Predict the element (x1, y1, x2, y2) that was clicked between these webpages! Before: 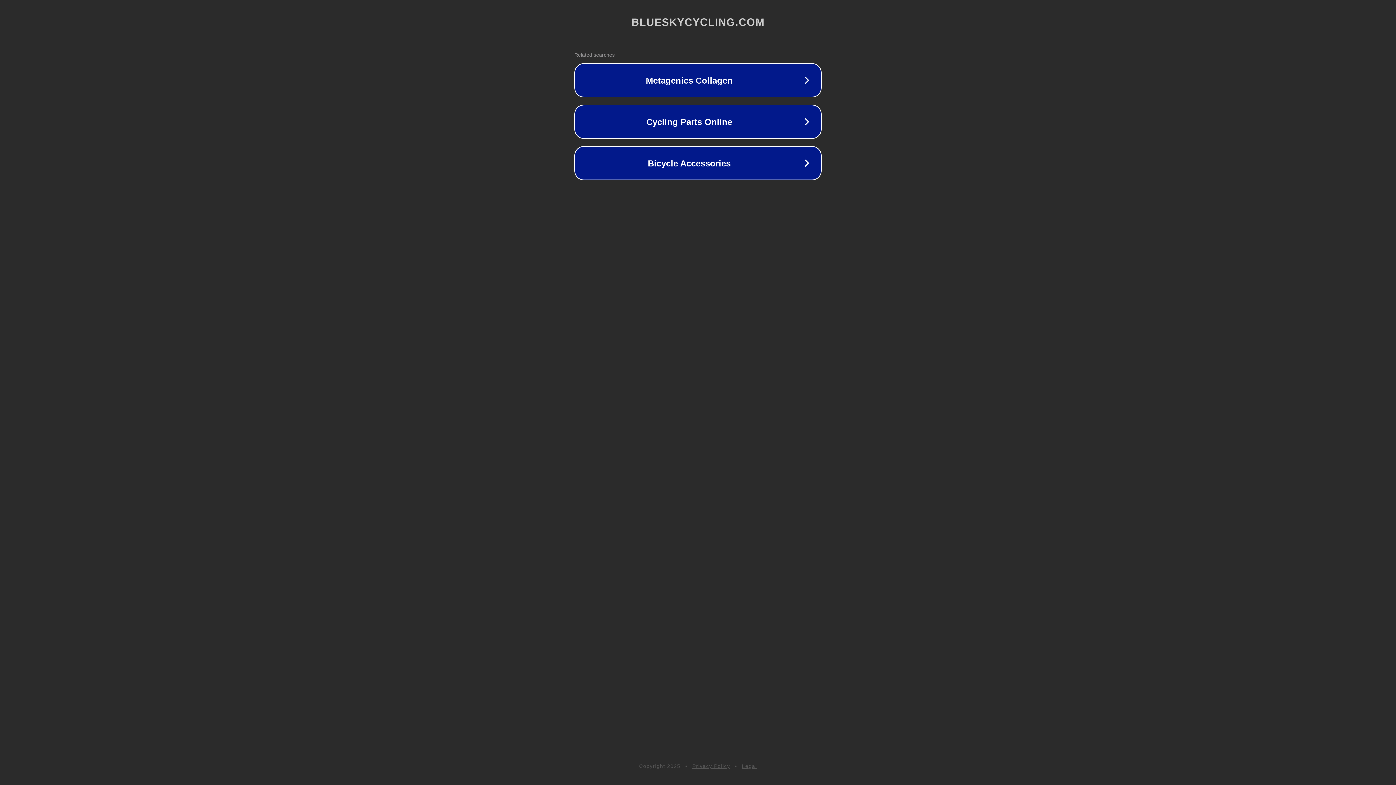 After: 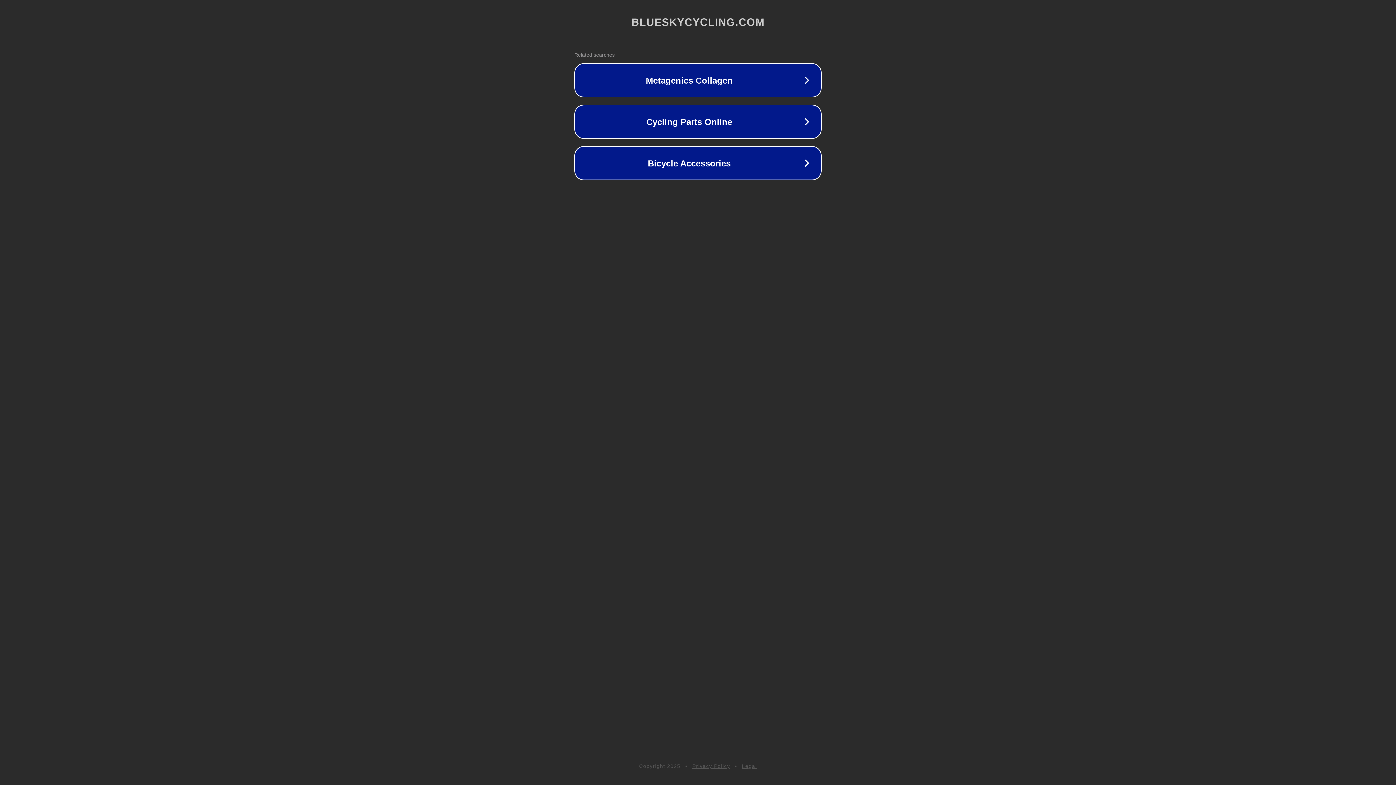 Action: bbox: (742, 763, 757, 769) label: Legal